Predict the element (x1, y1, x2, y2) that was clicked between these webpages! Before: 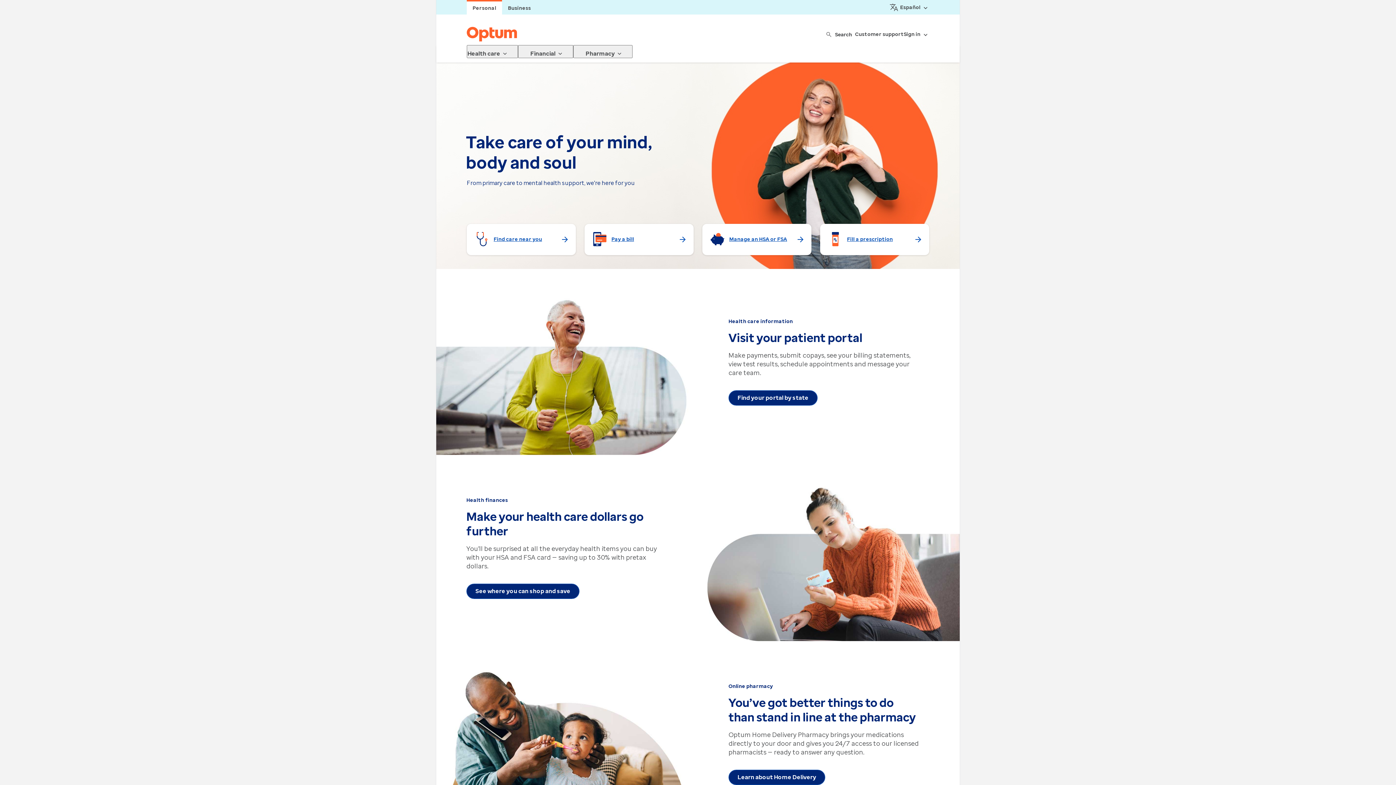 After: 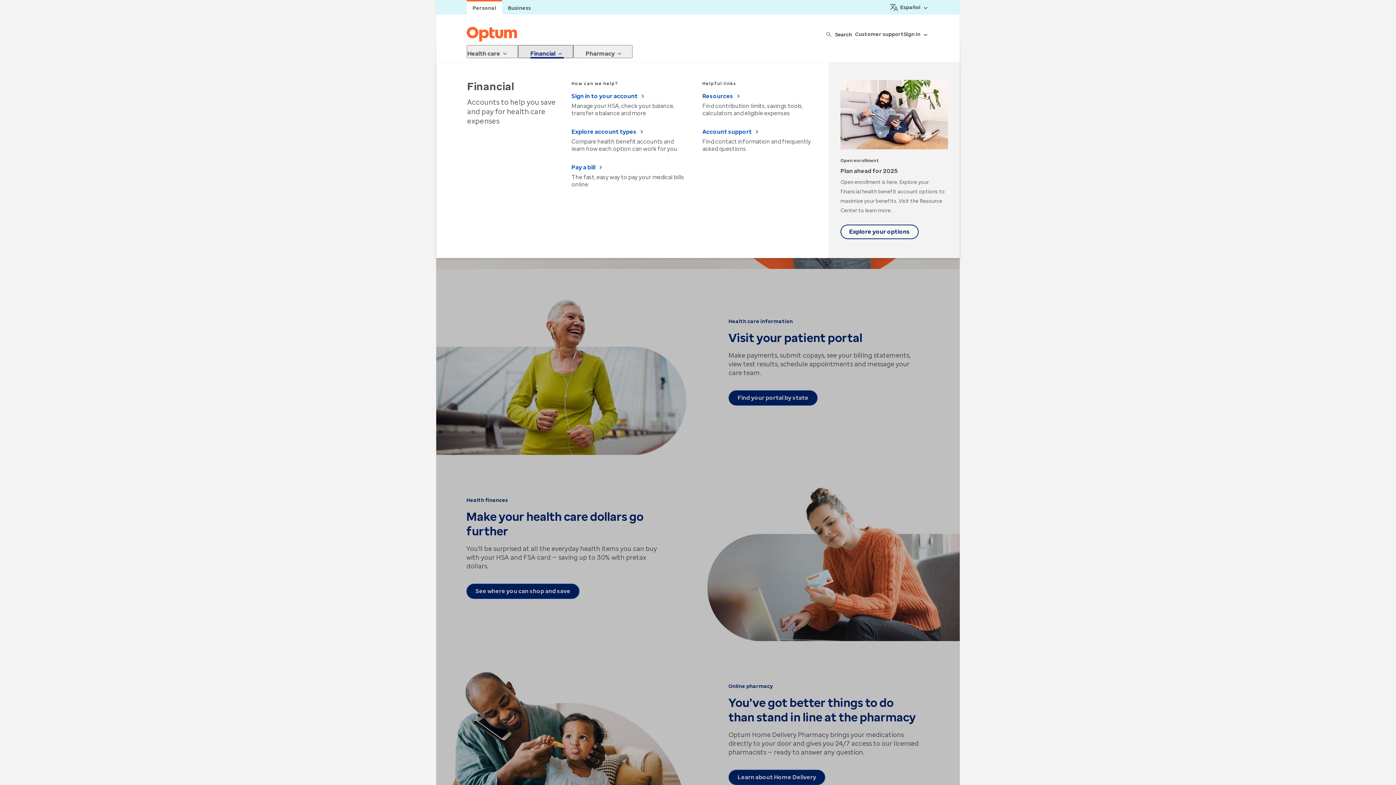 Action: label: Financial  bbox: (518, 45, 573, 58)